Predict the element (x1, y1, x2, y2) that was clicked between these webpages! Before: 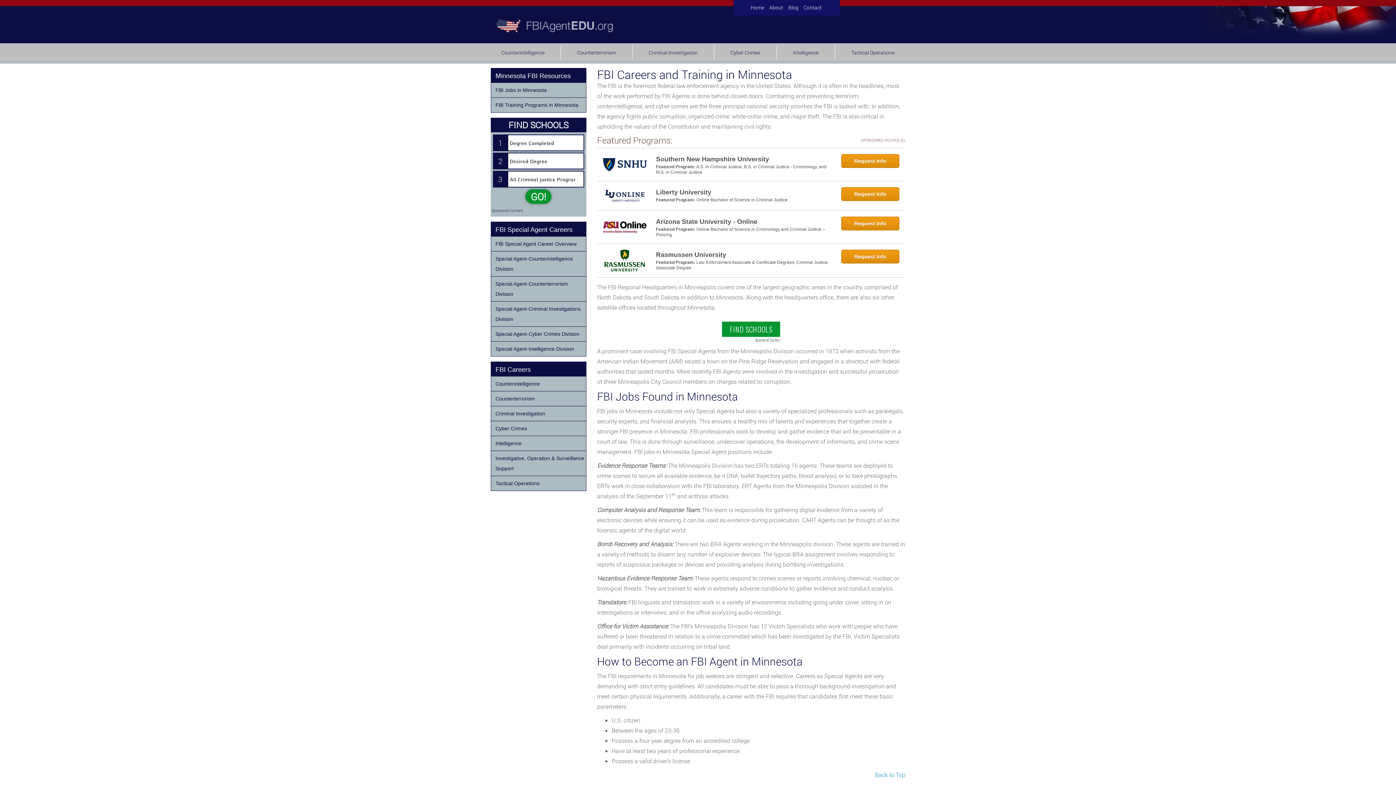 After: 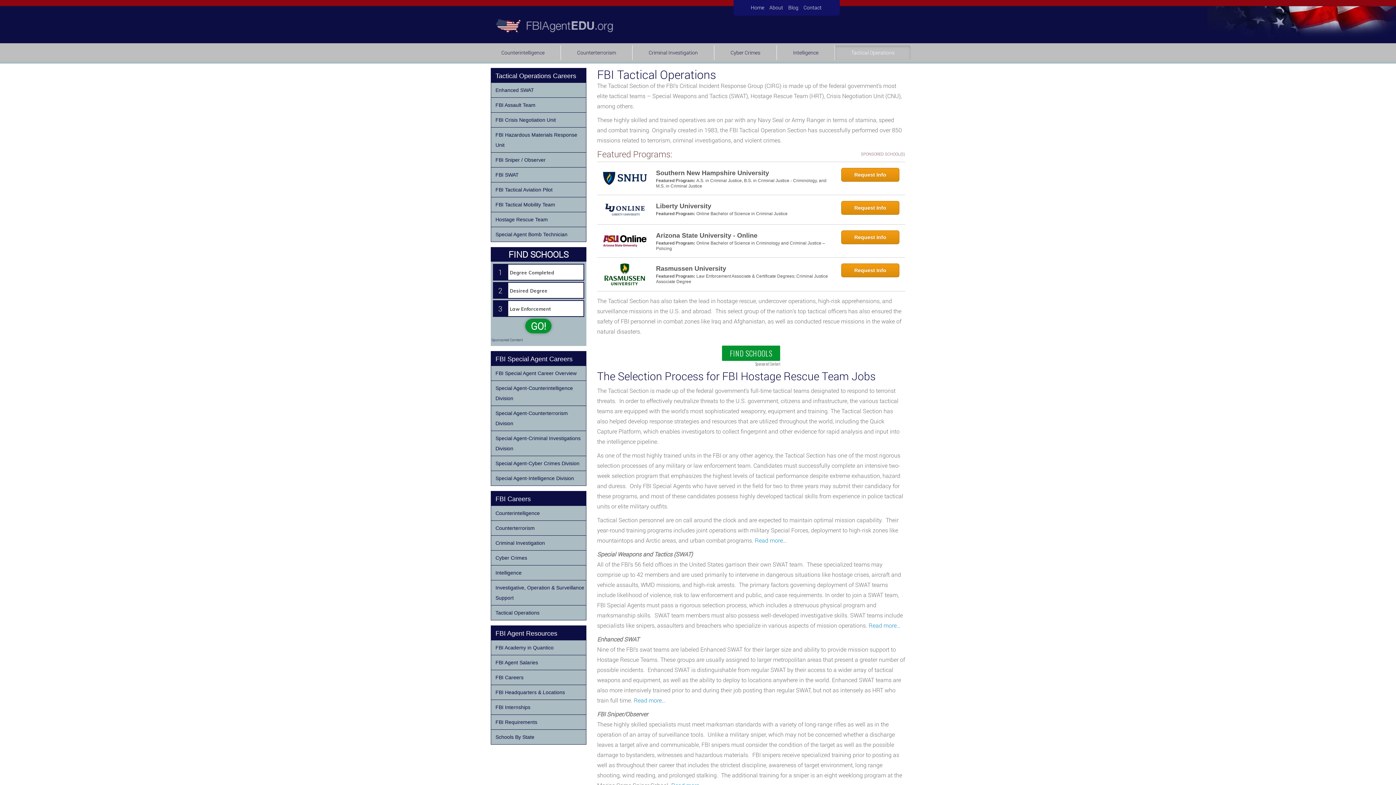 Action: bbox: (491, 476, 586, 490) label: Tactical Operations